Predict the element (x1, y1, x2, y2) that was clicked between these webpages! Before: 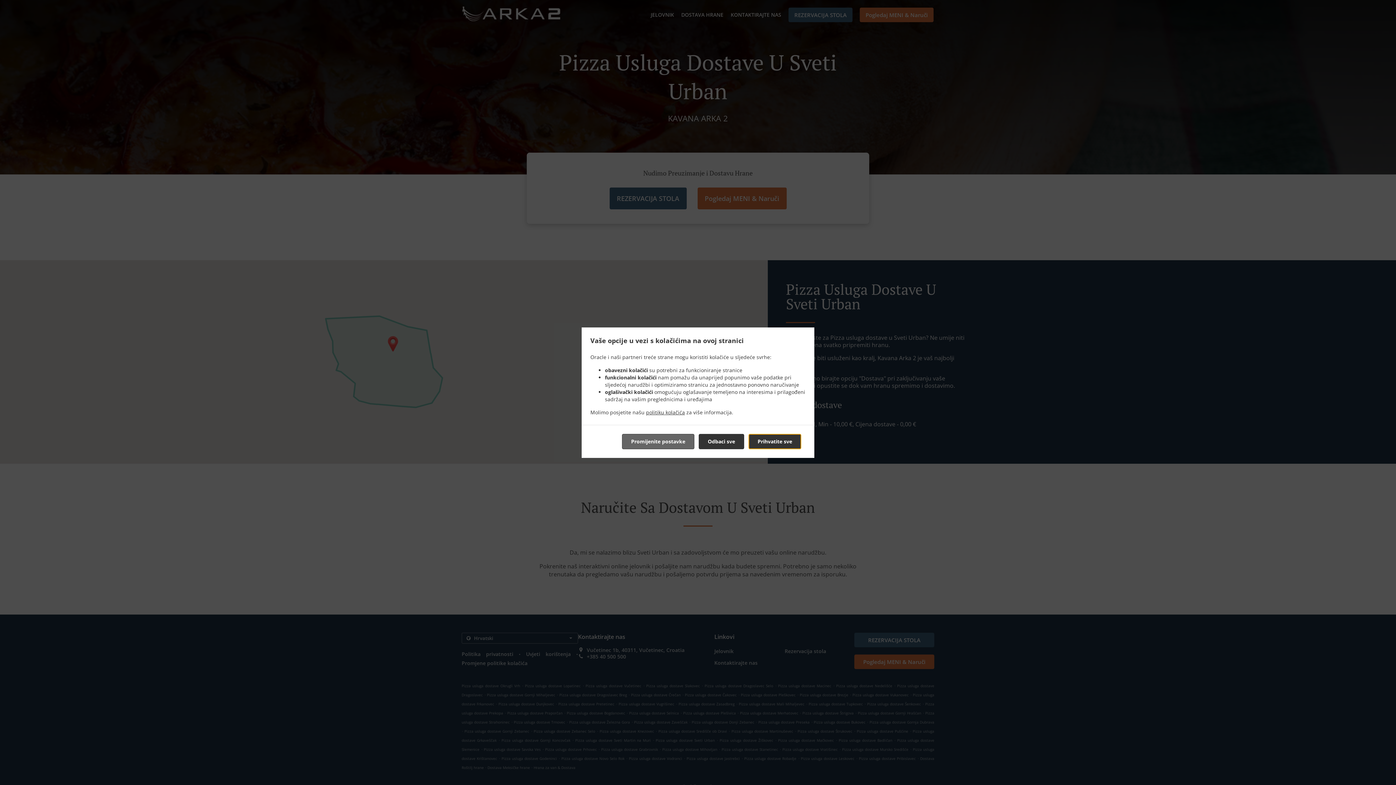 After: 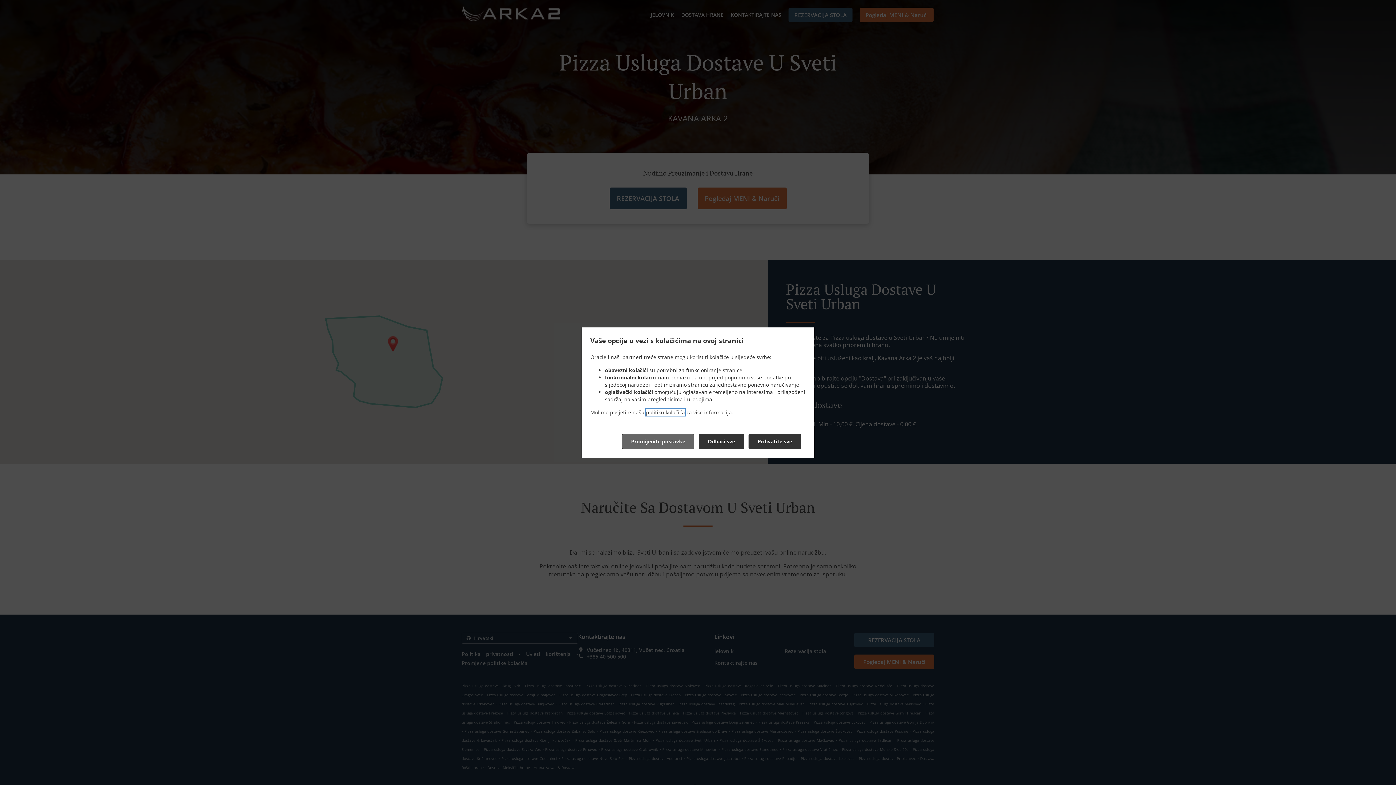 Action: label: politiku kolačića bbox: (646, 408, 685, 415)